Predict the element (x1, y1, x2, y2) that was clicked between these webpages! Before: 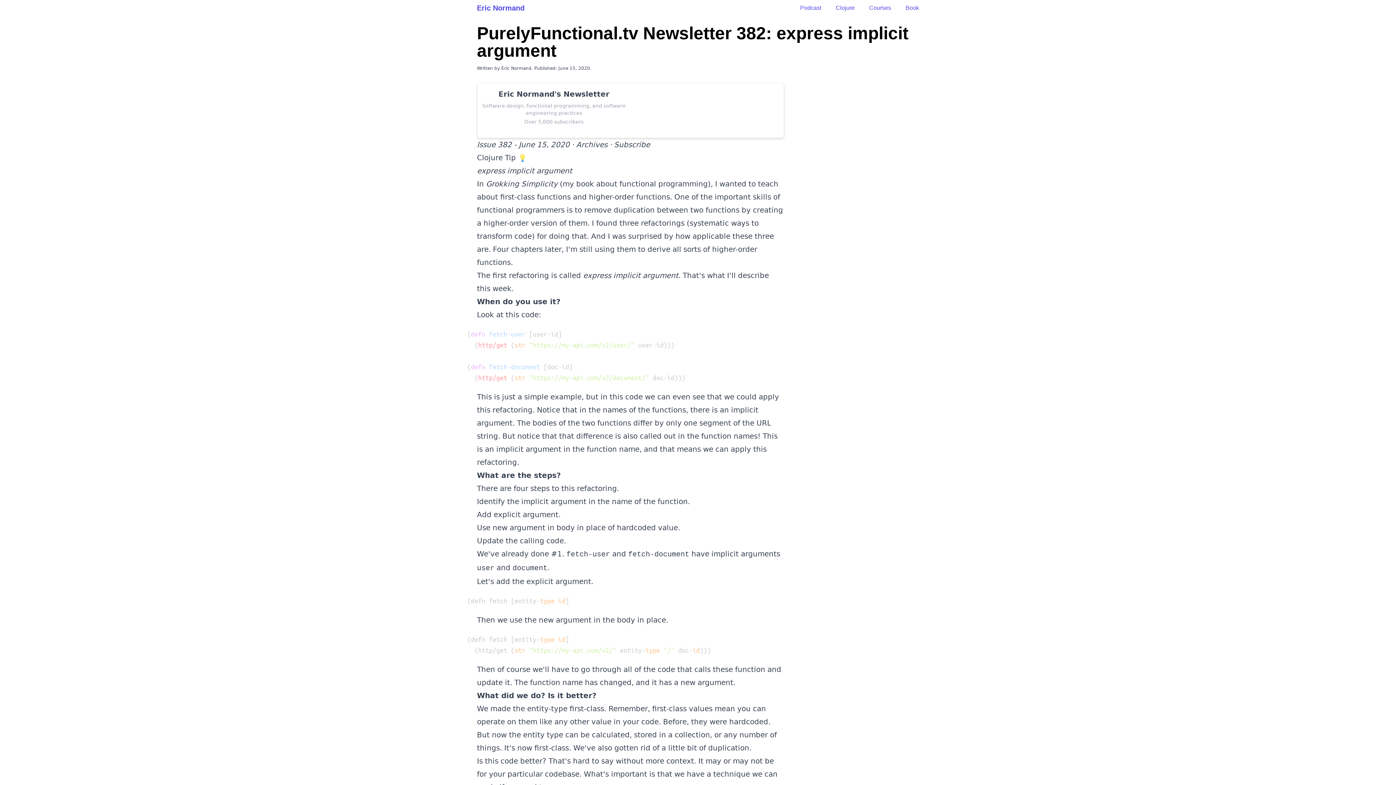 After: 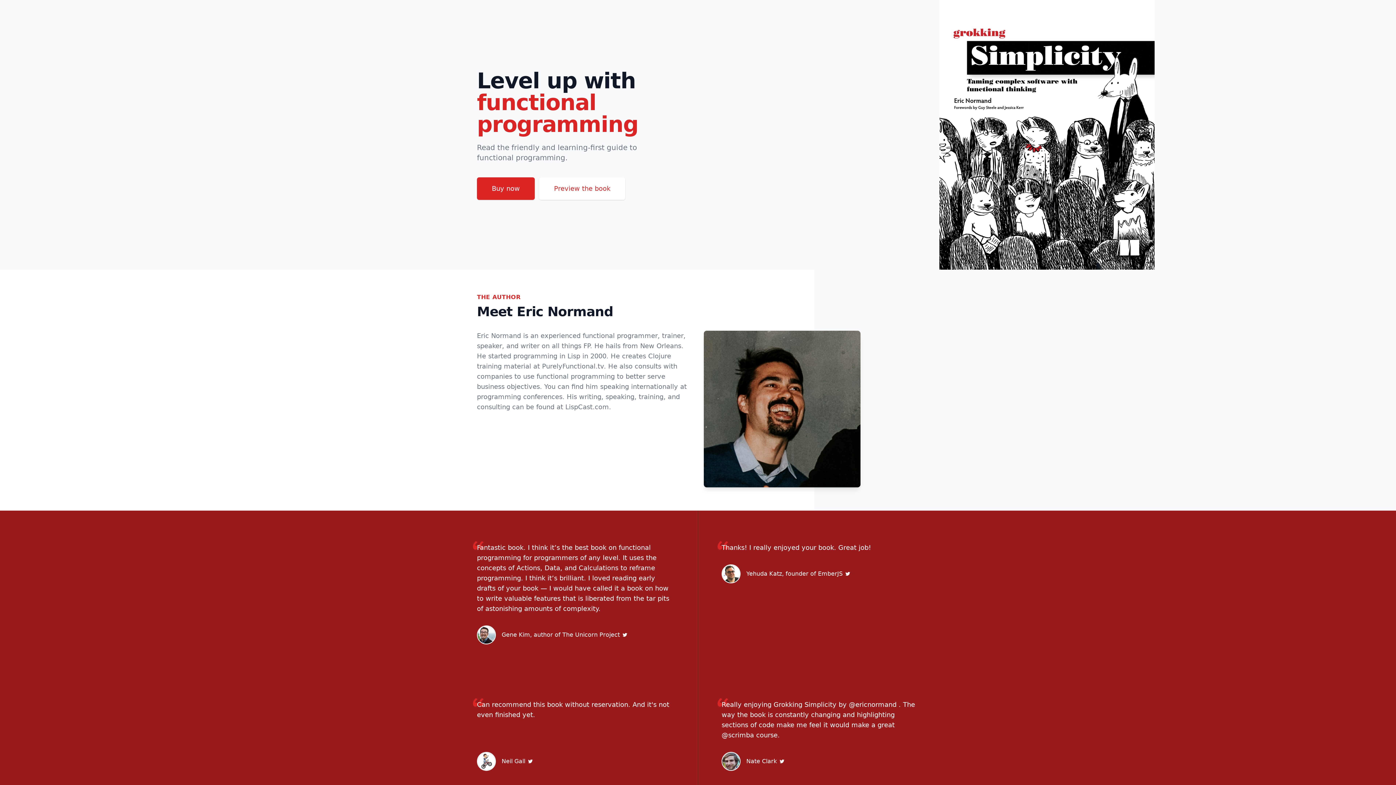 Action: bbox: (905, 3, 919, 13) label: Book